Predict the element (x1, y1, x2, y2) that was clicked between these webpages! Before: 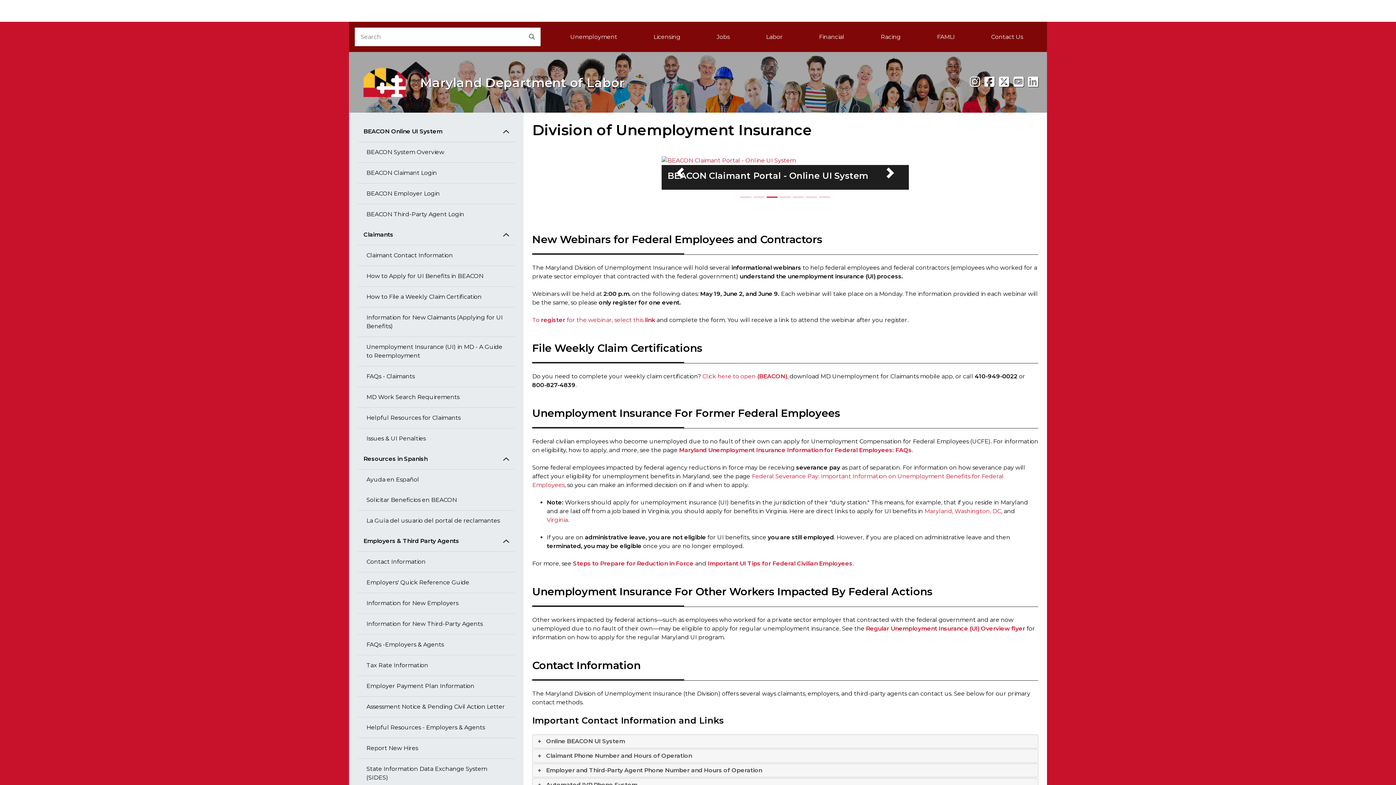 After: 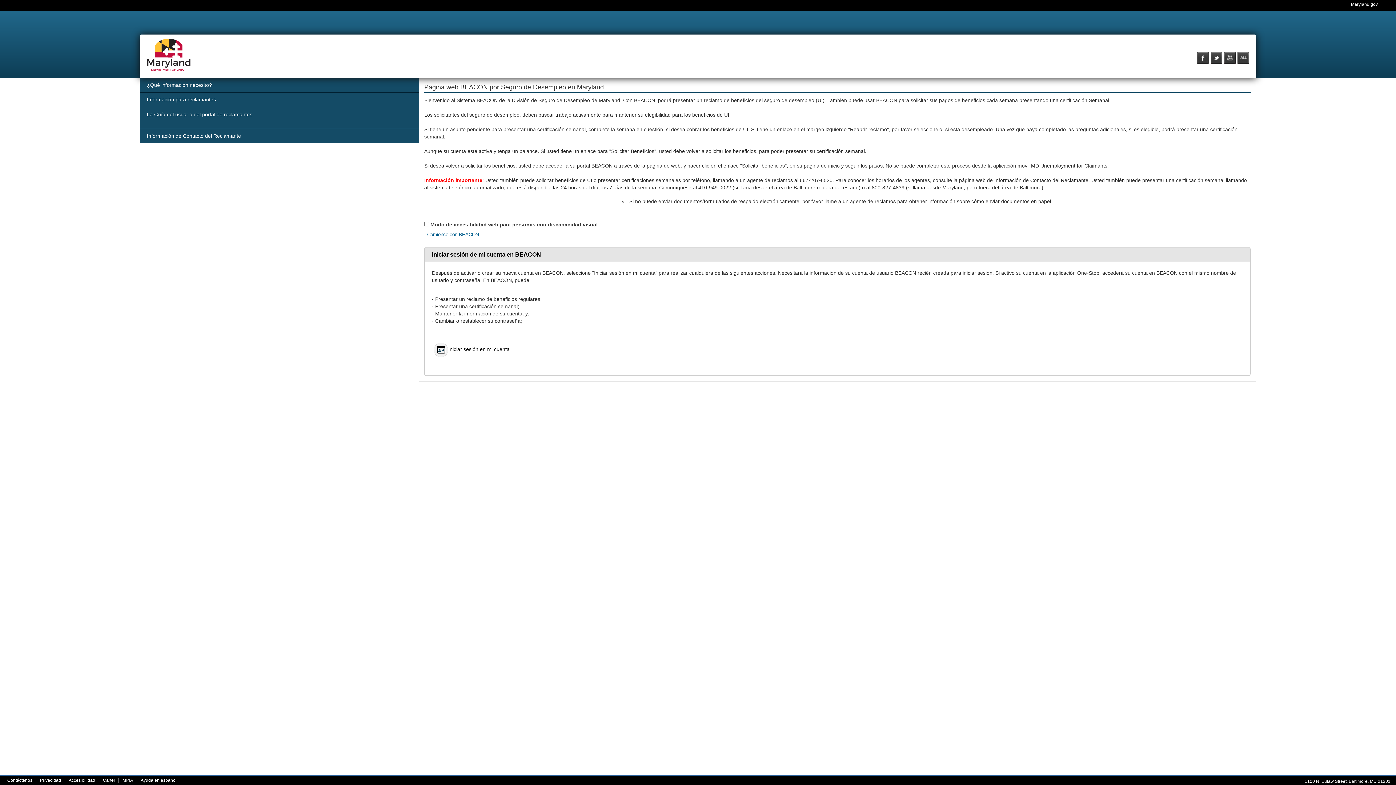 Action: label: Solicitar Beneficios en BEACON bbox: (357, 490, 514, 510)